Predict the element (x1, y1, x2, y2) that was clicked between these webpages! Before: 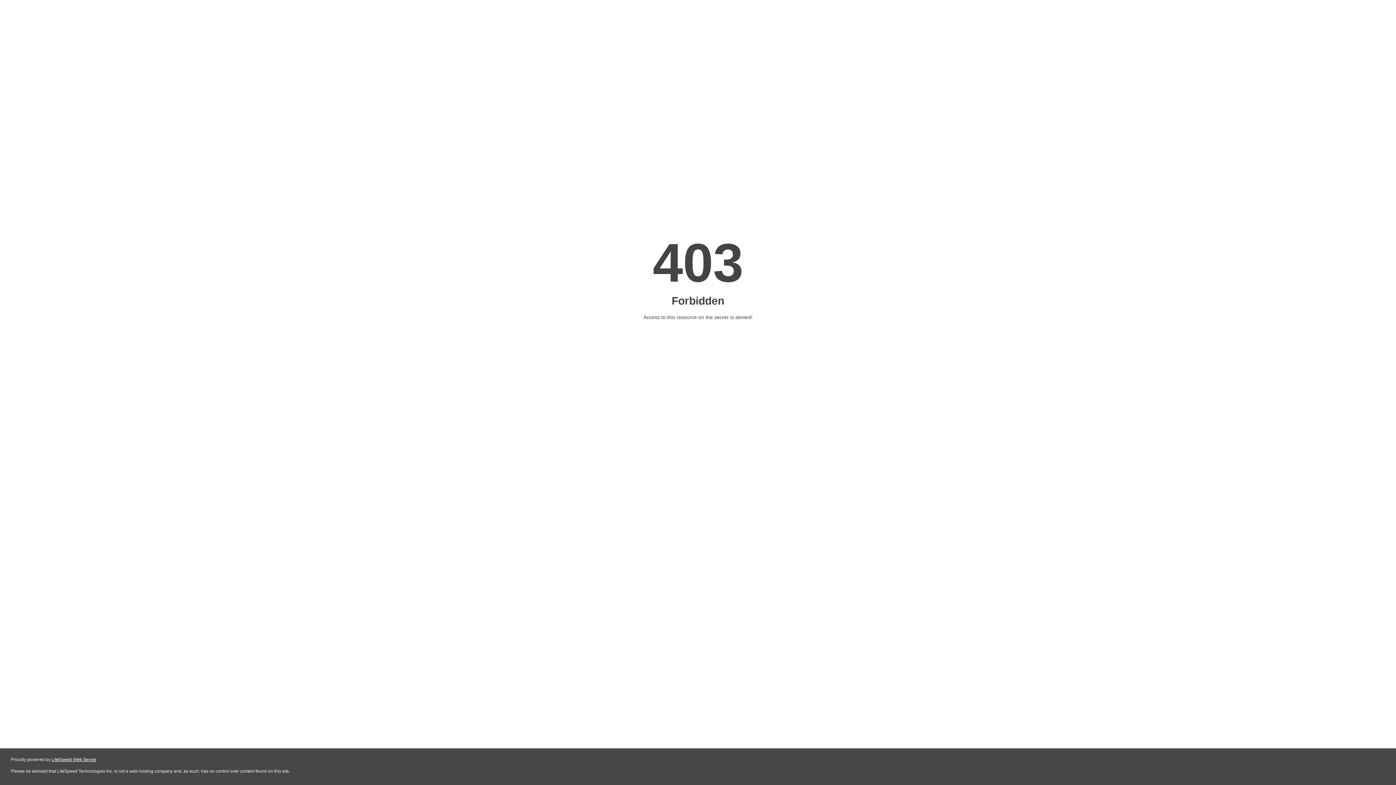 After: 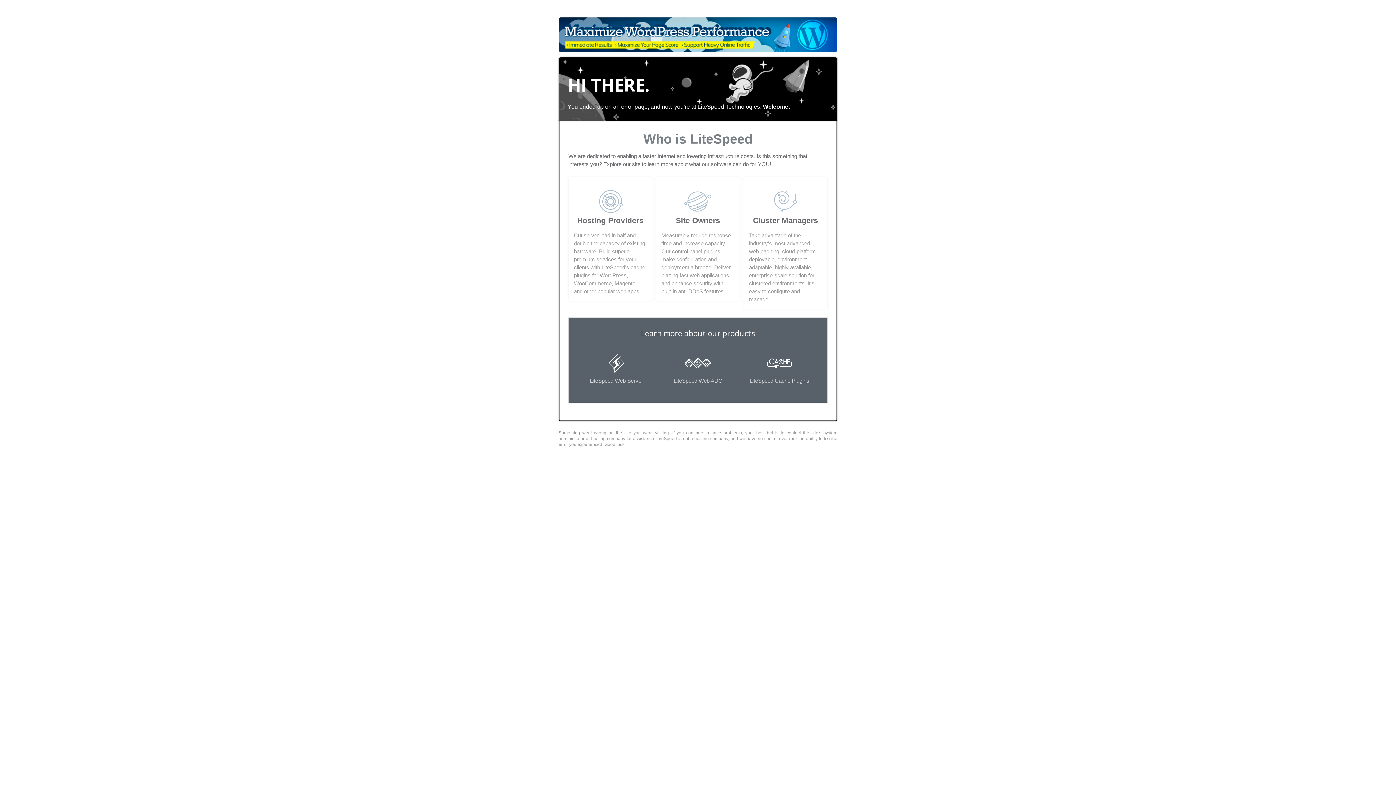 Action: label: LiteSpeed Web Server bbox: (51, 757, 96, 762)